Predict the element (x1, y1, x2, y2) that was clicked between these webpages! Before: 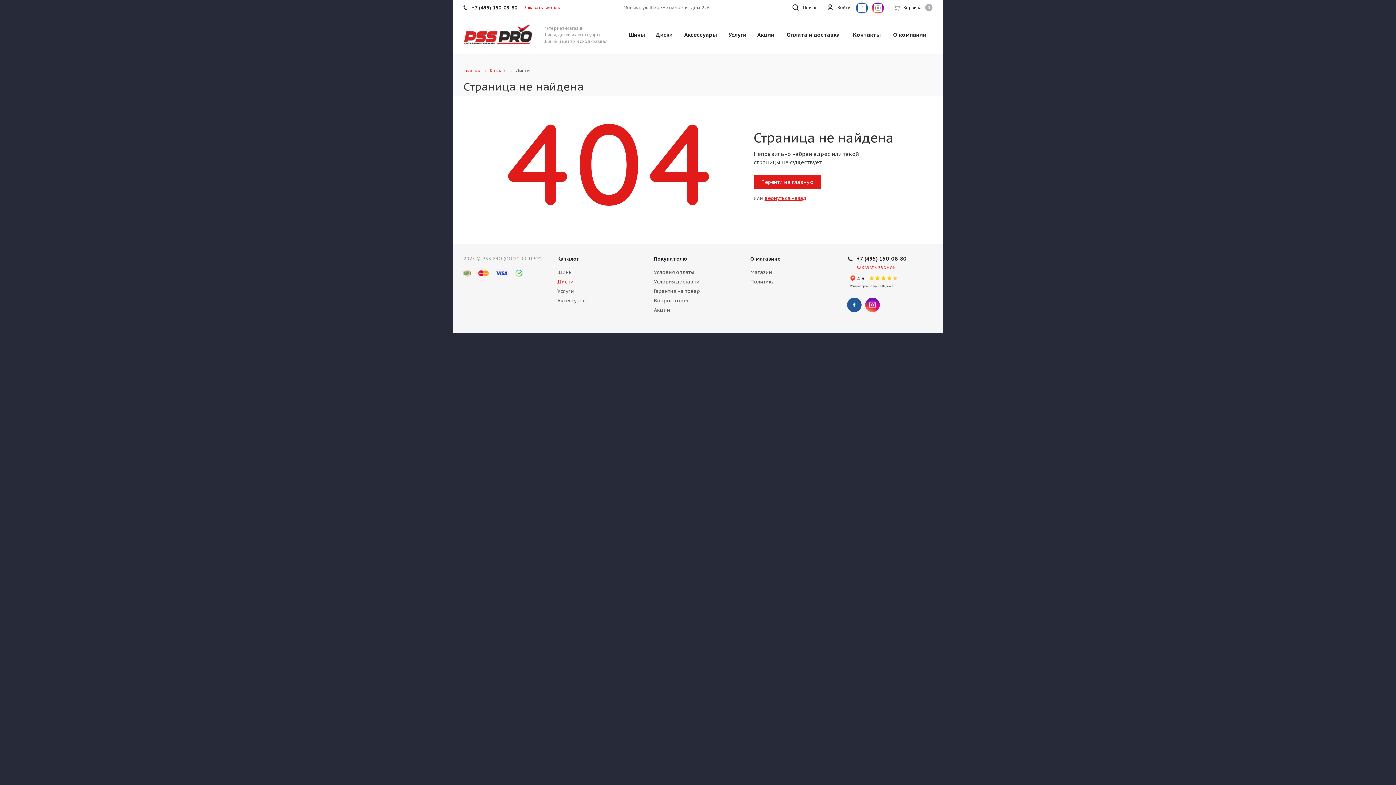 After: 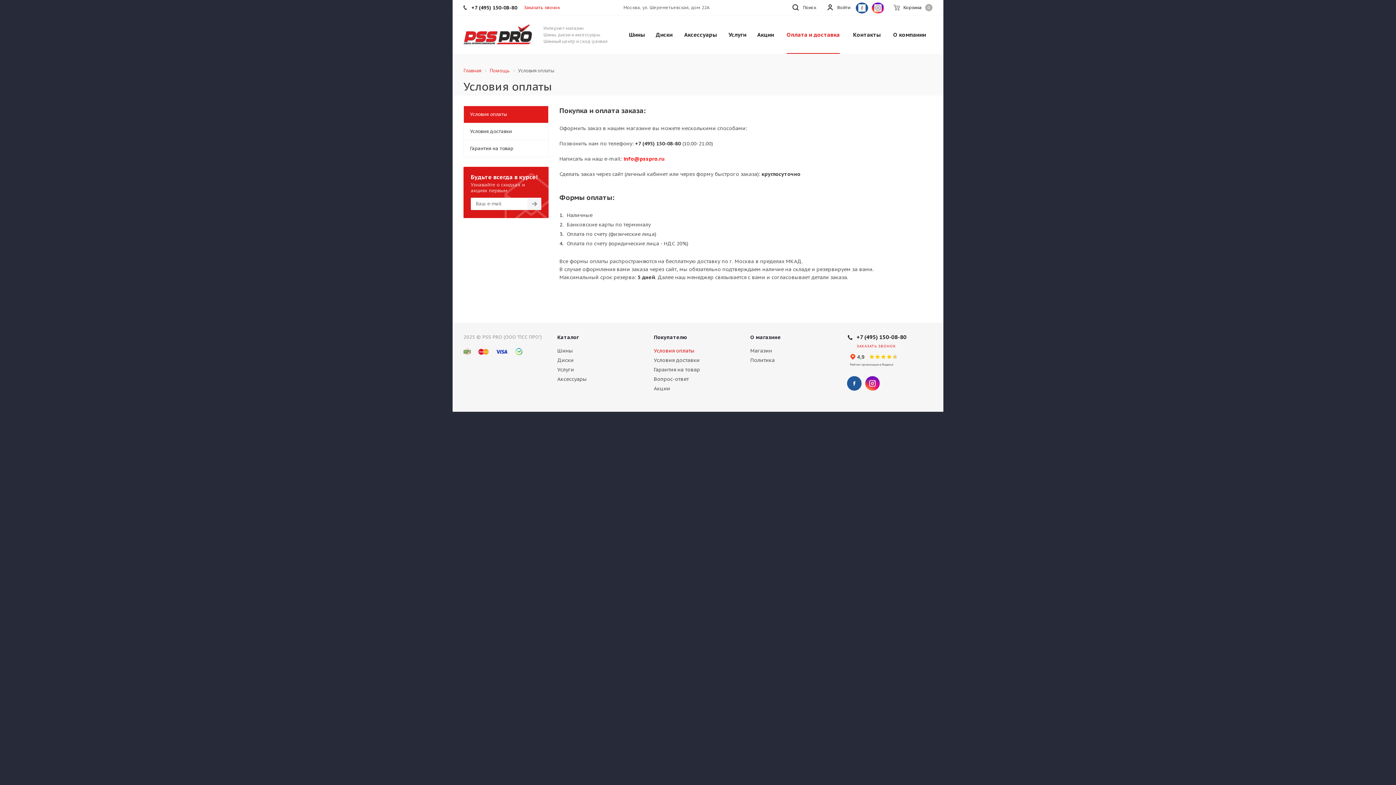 Action: label: Оплата и доставка bbox: (782, 16, 844, 53)